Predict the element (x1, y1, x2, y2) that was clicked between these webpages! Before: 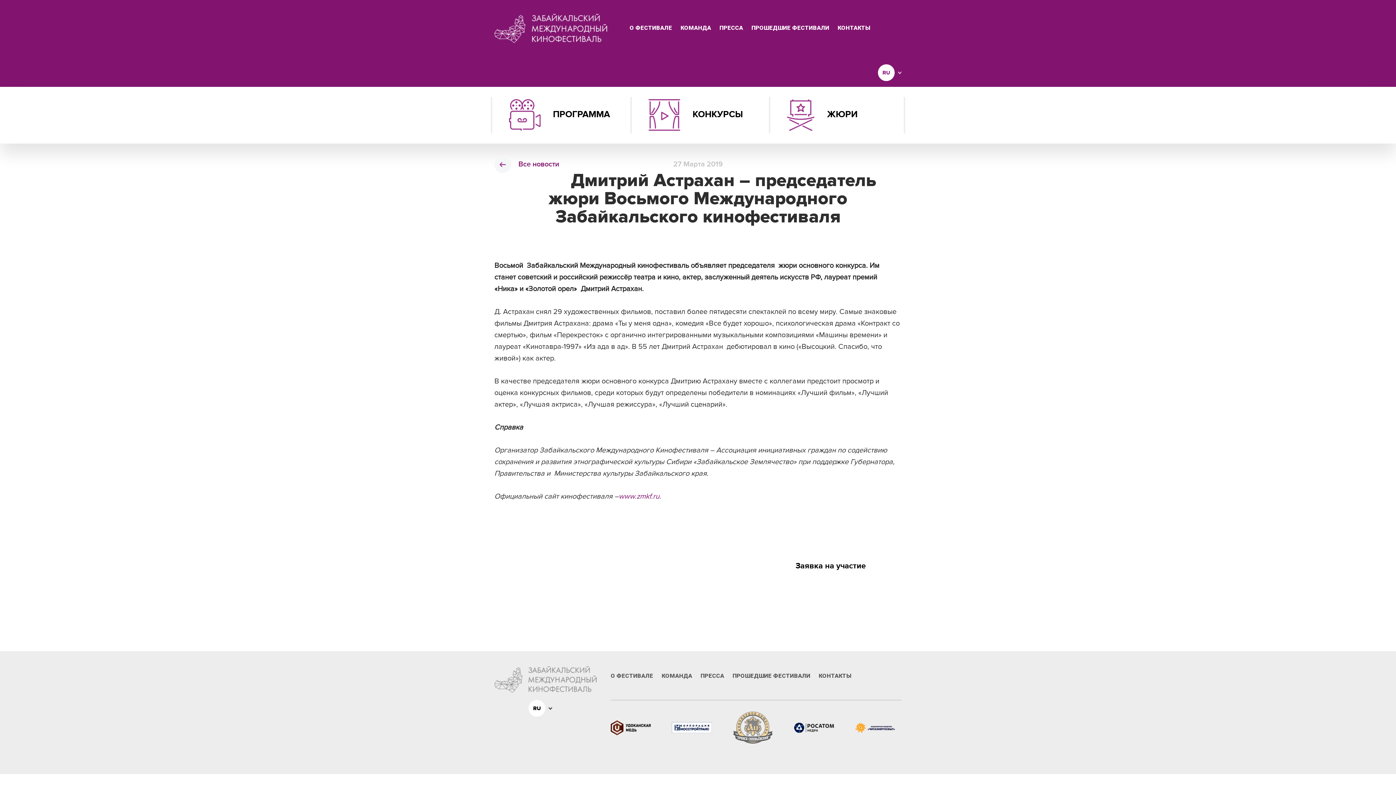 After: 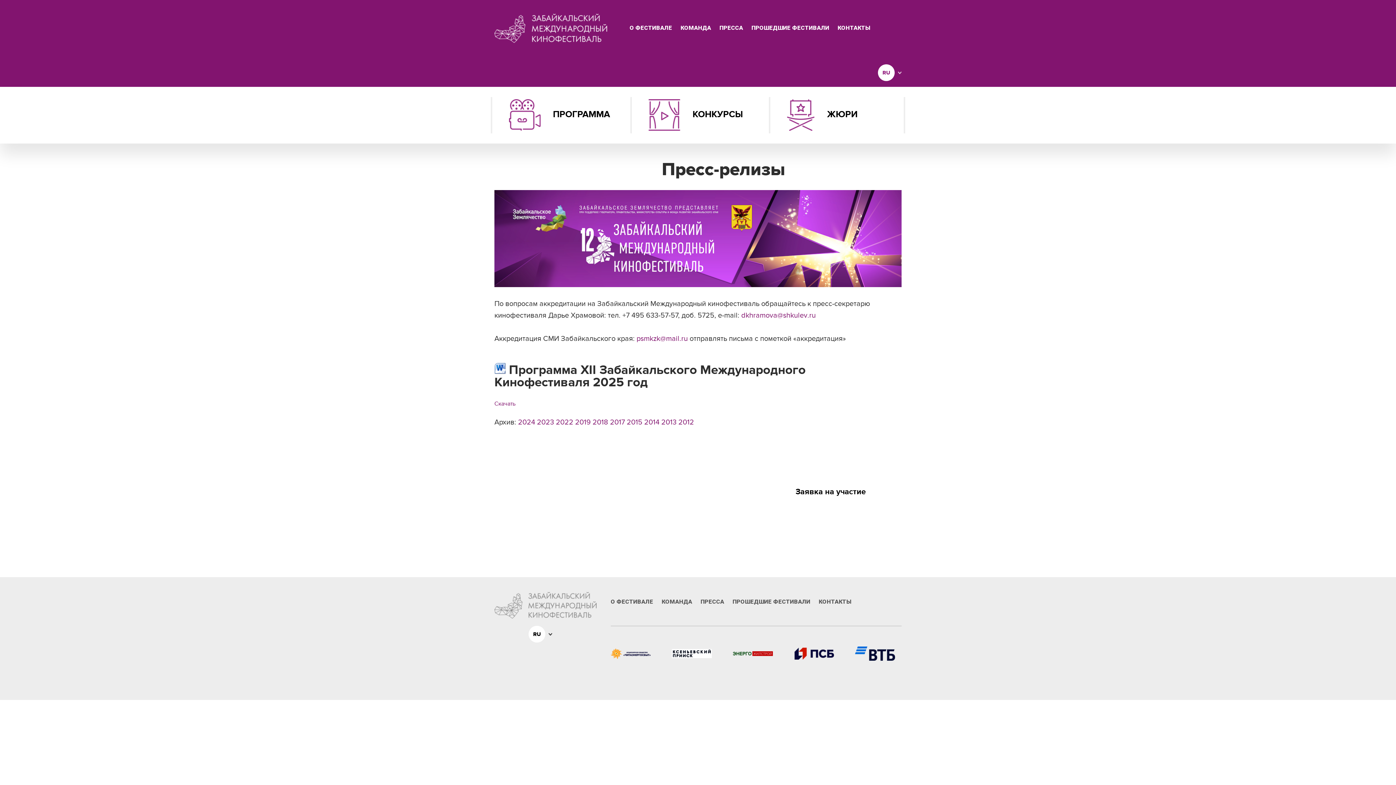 Action: bbox: (700, 673, 724, 679) label: ПРЕССА